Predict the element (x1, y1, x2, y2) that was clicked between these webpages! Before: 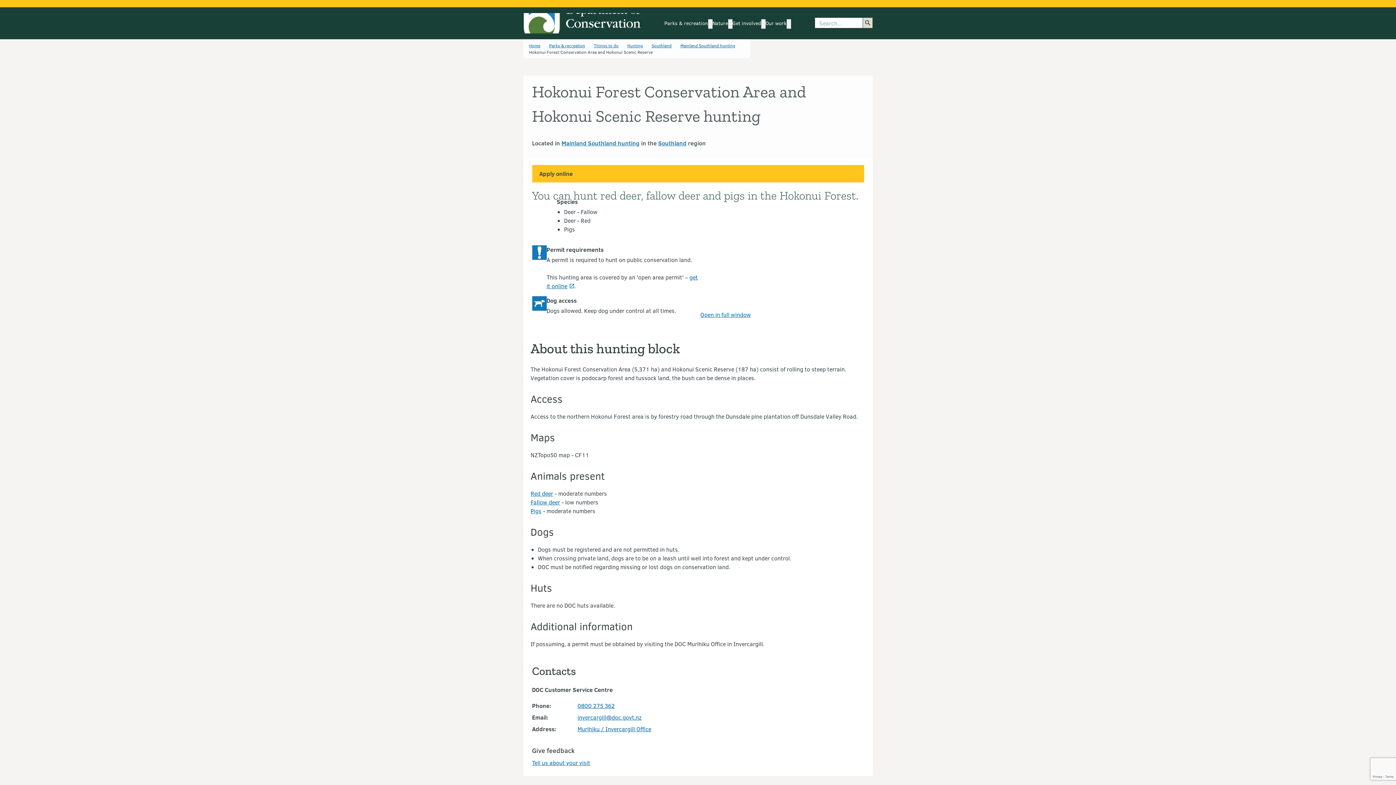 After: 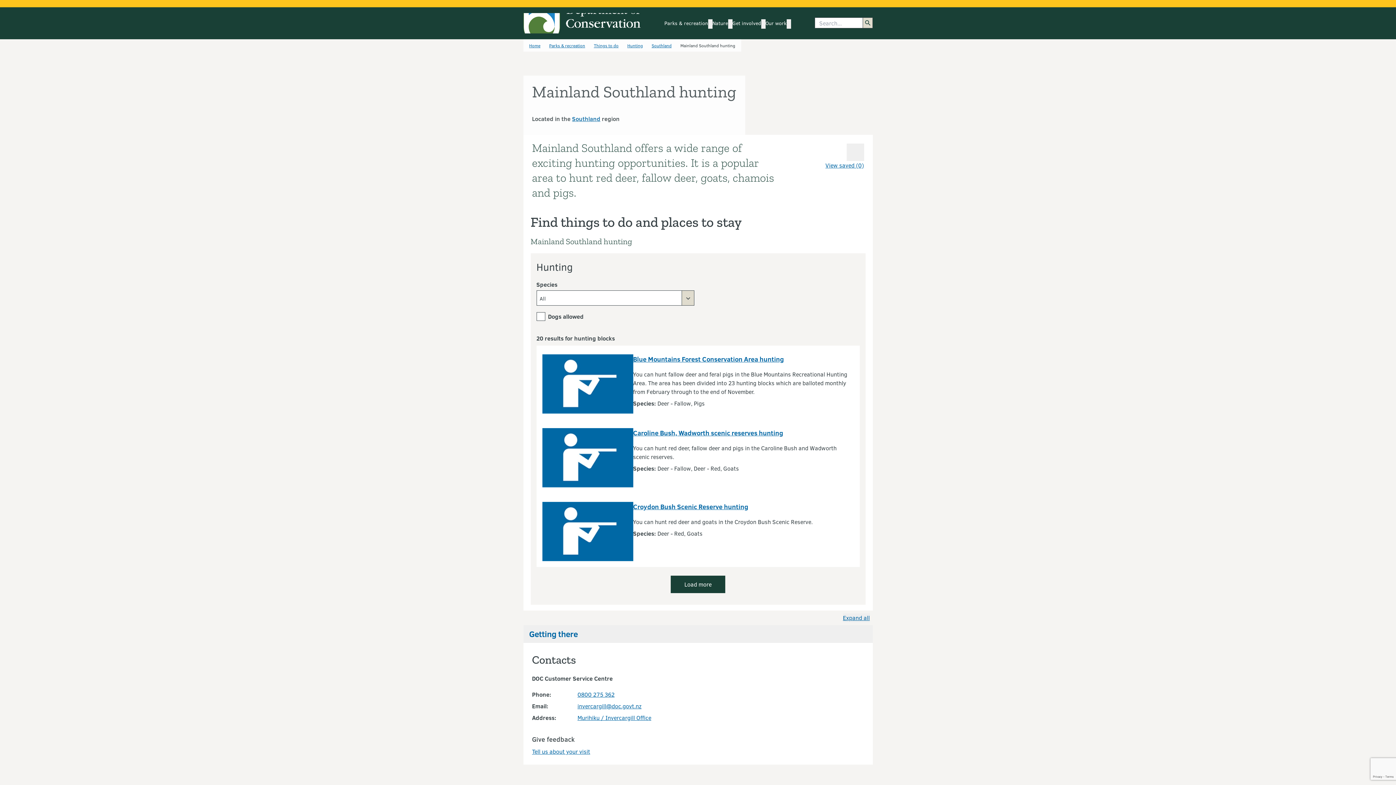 Action: label: Mainland Southland hunting bbox: (561, 139, 639, 146)